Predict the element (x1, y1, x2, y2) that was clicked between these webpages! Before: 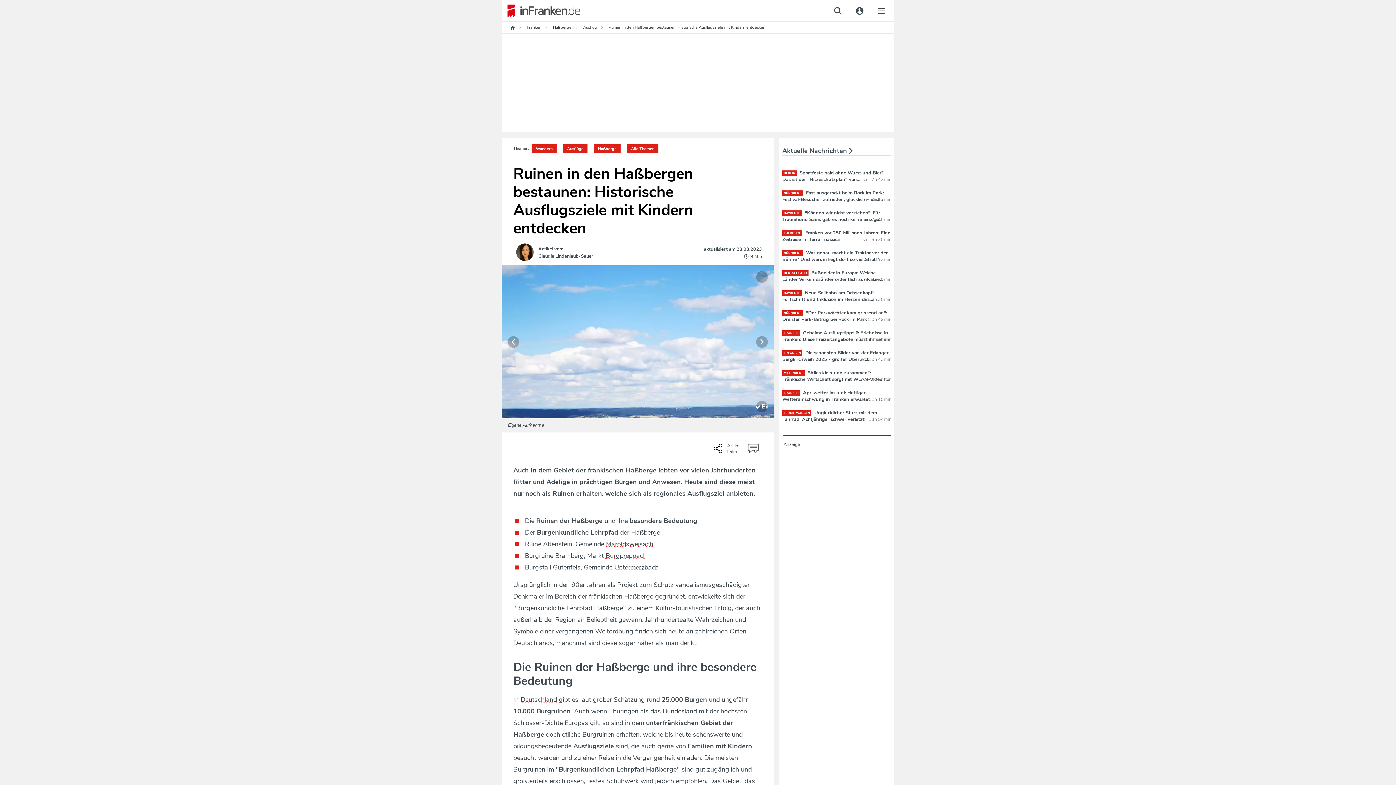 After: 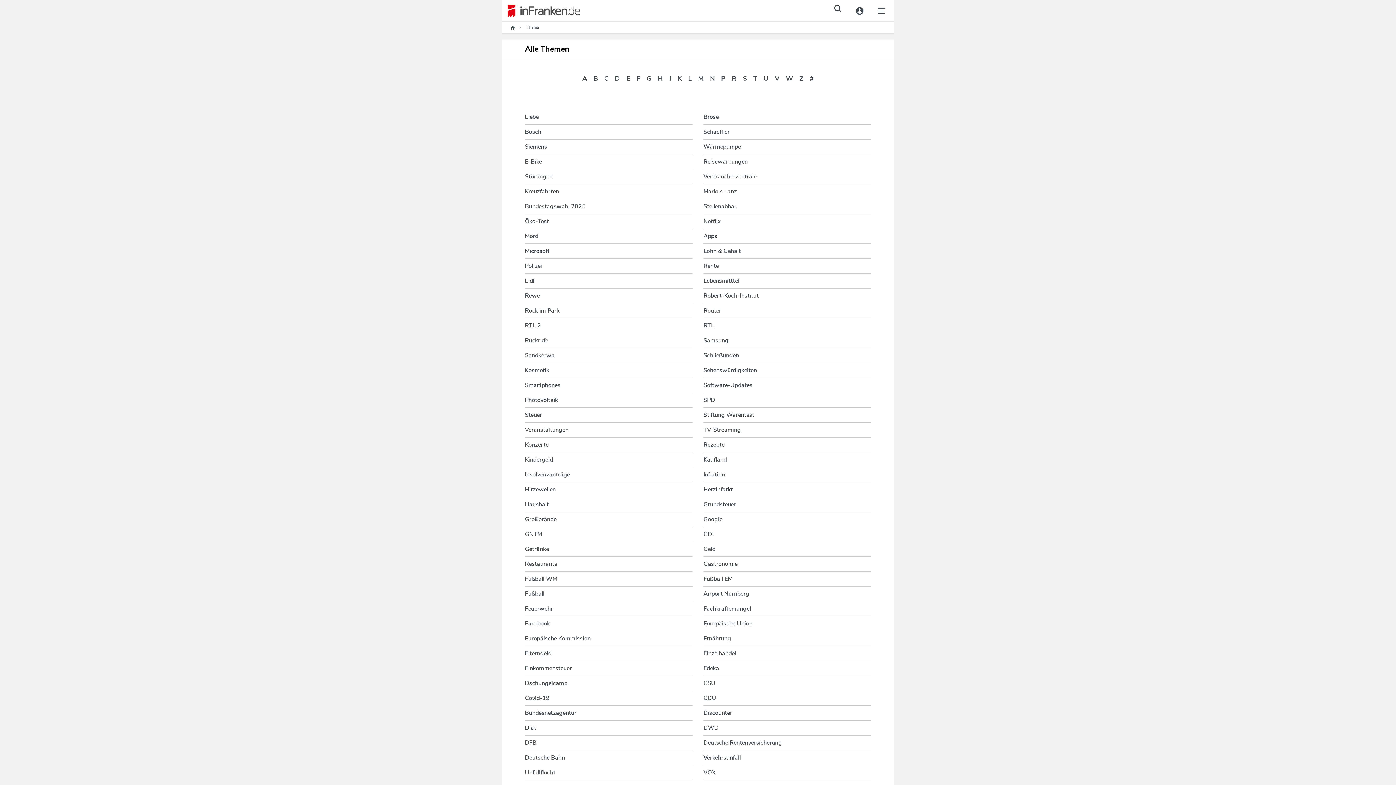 Action: label: Alle Themen bbox: (626, 144, 658, 153)